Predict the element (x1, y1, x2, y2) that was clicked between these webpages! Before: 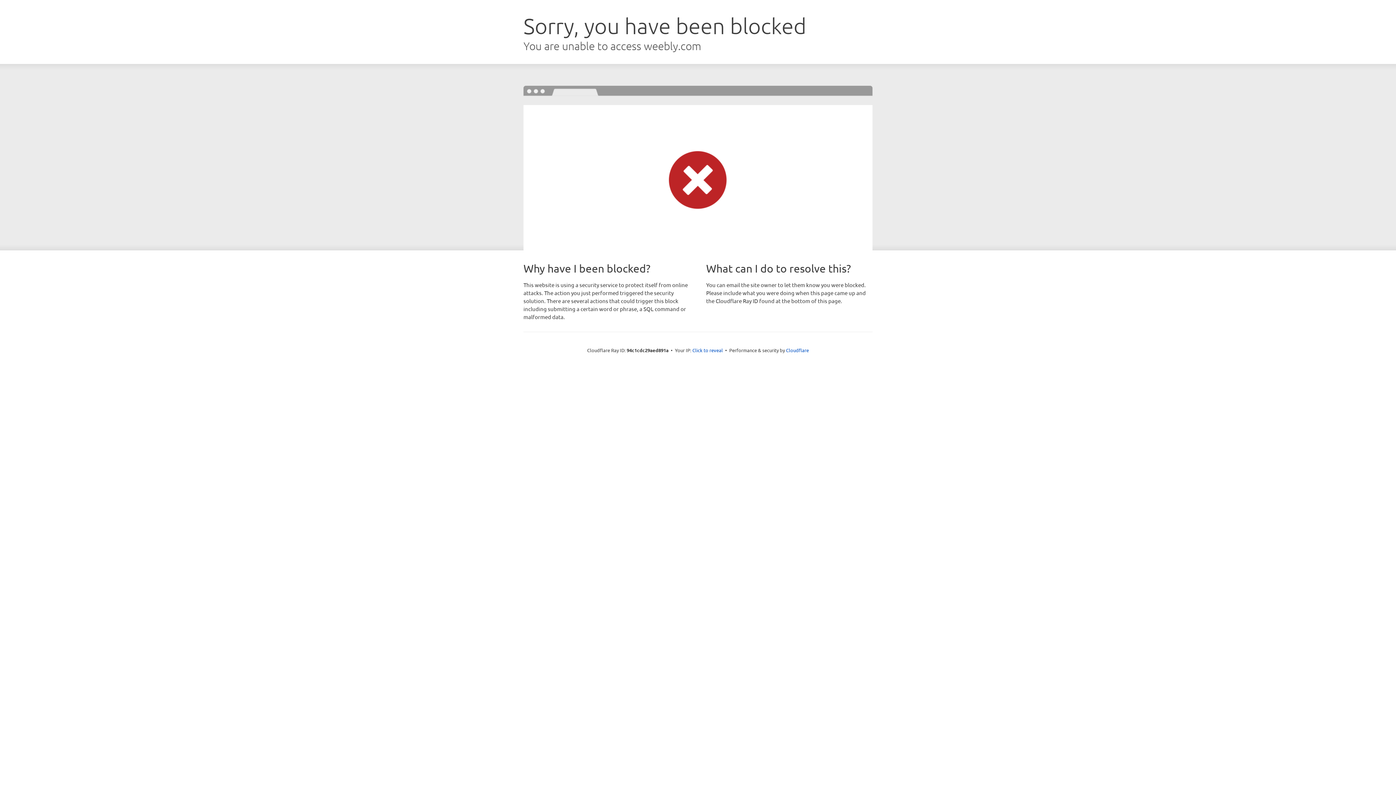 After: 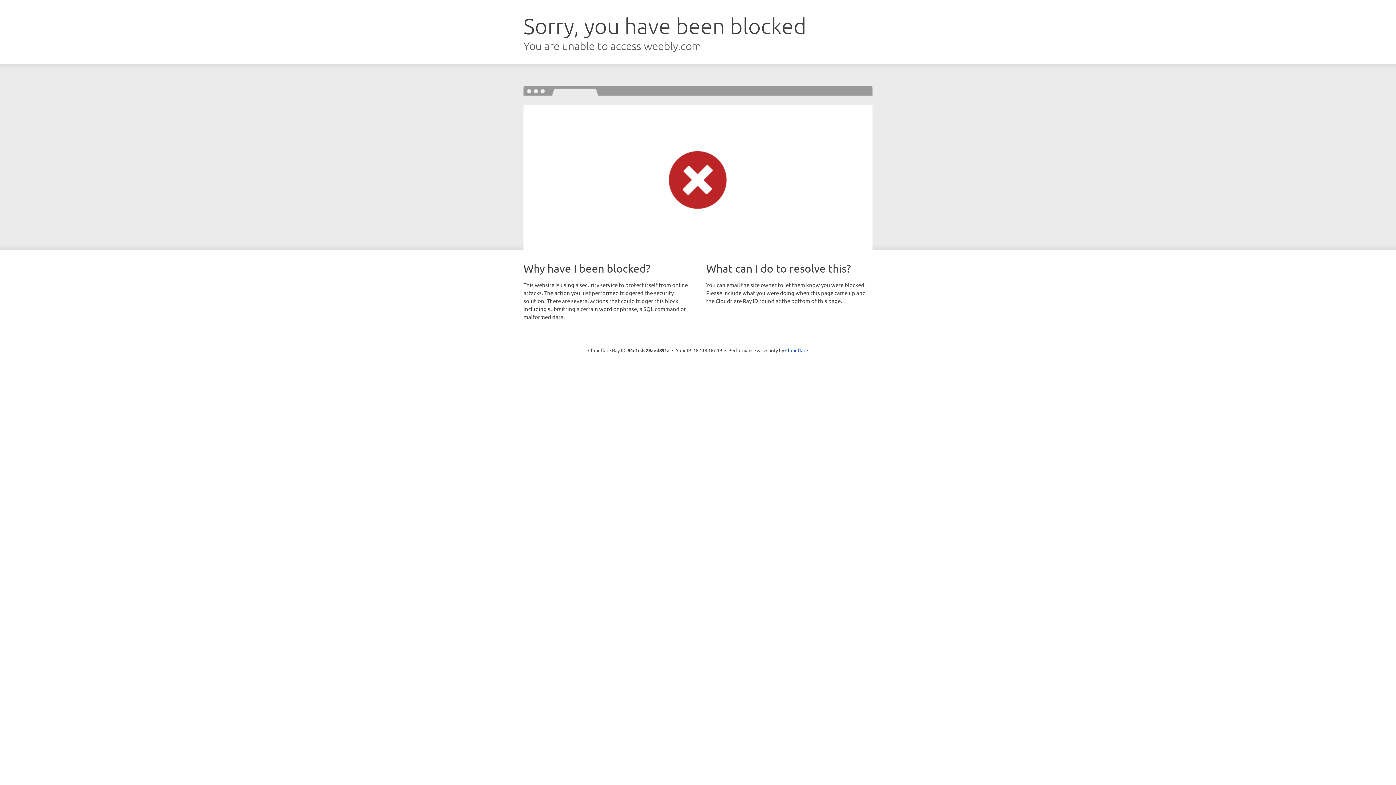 Action: label: Click to reveal bbox: (692, 346, 723, 353)